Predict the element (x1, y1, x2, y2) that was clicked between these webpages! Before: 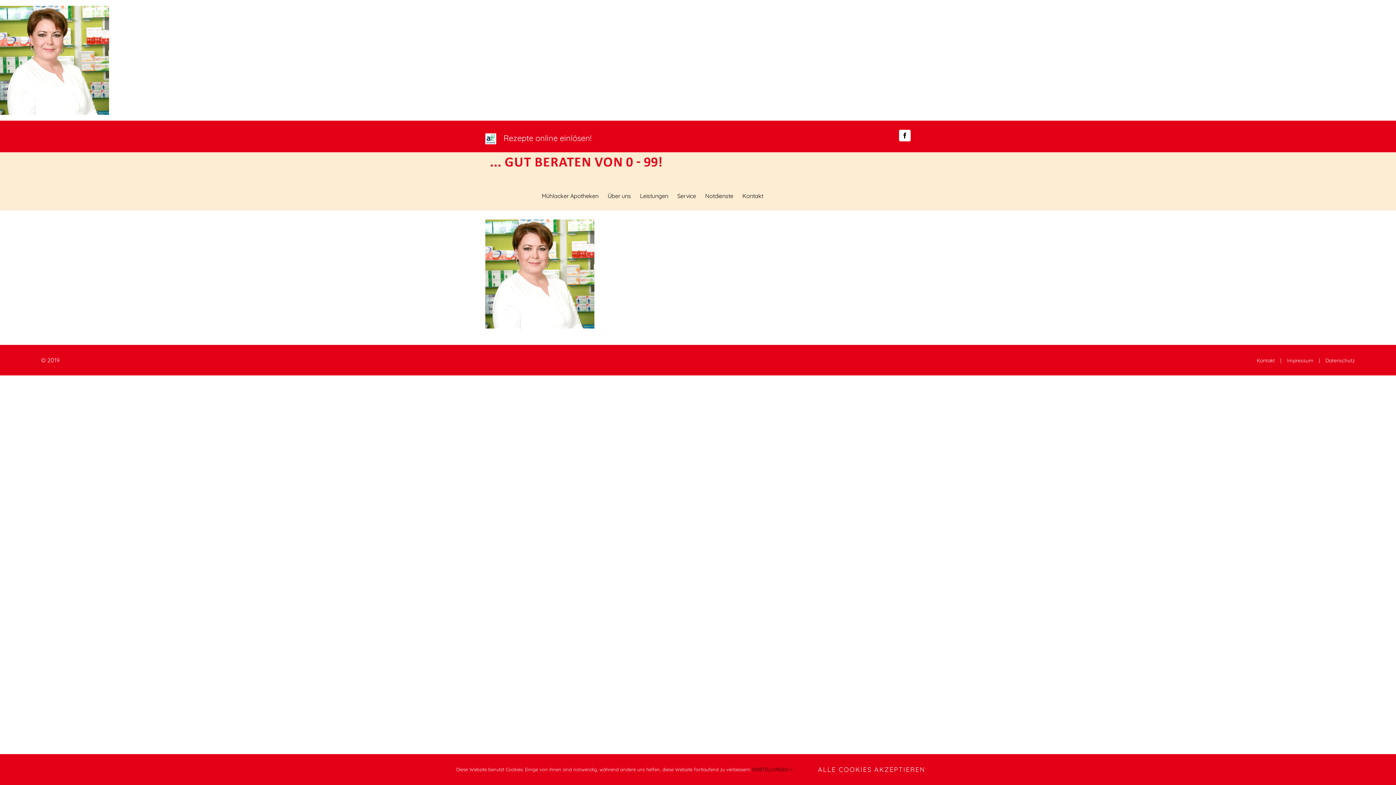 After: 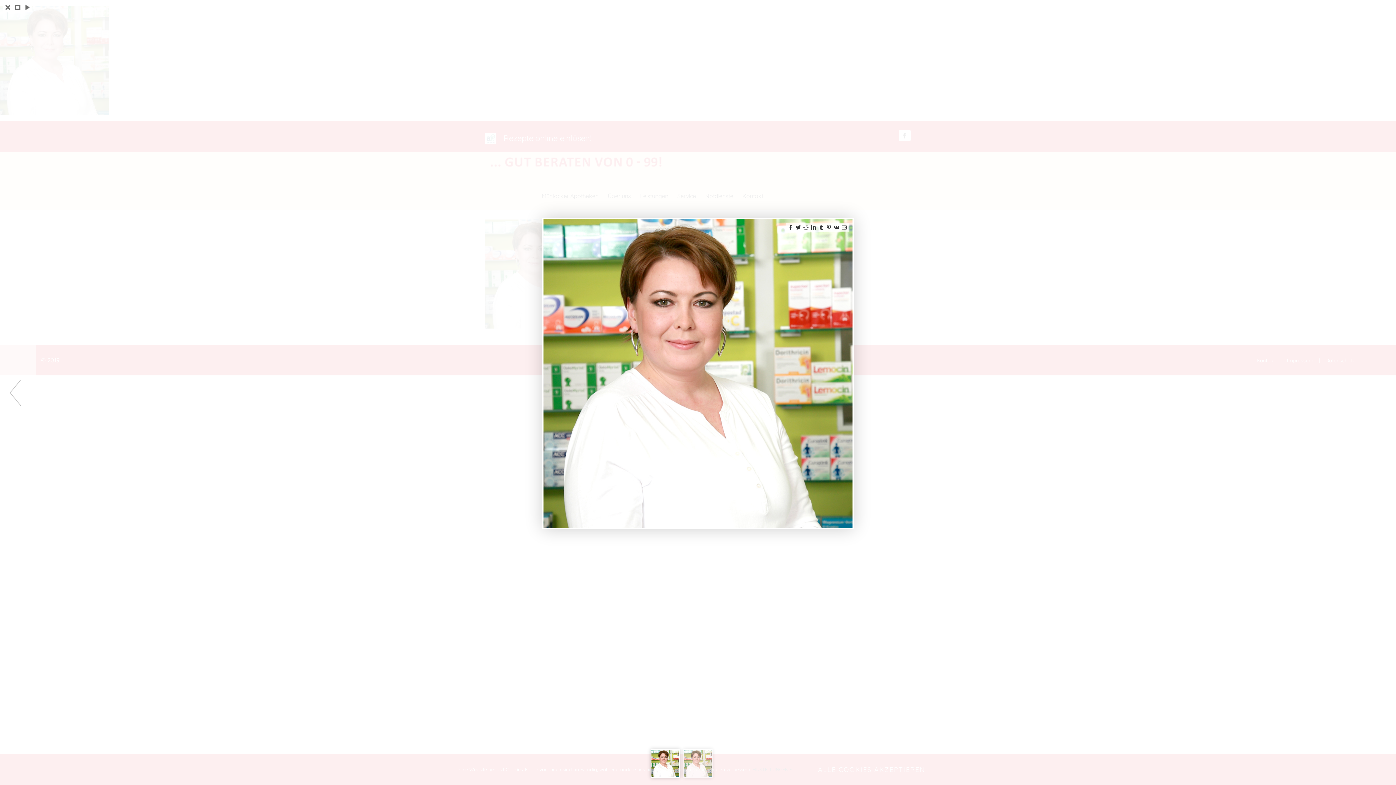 Action: bbox: (485, 220, 594, 227)